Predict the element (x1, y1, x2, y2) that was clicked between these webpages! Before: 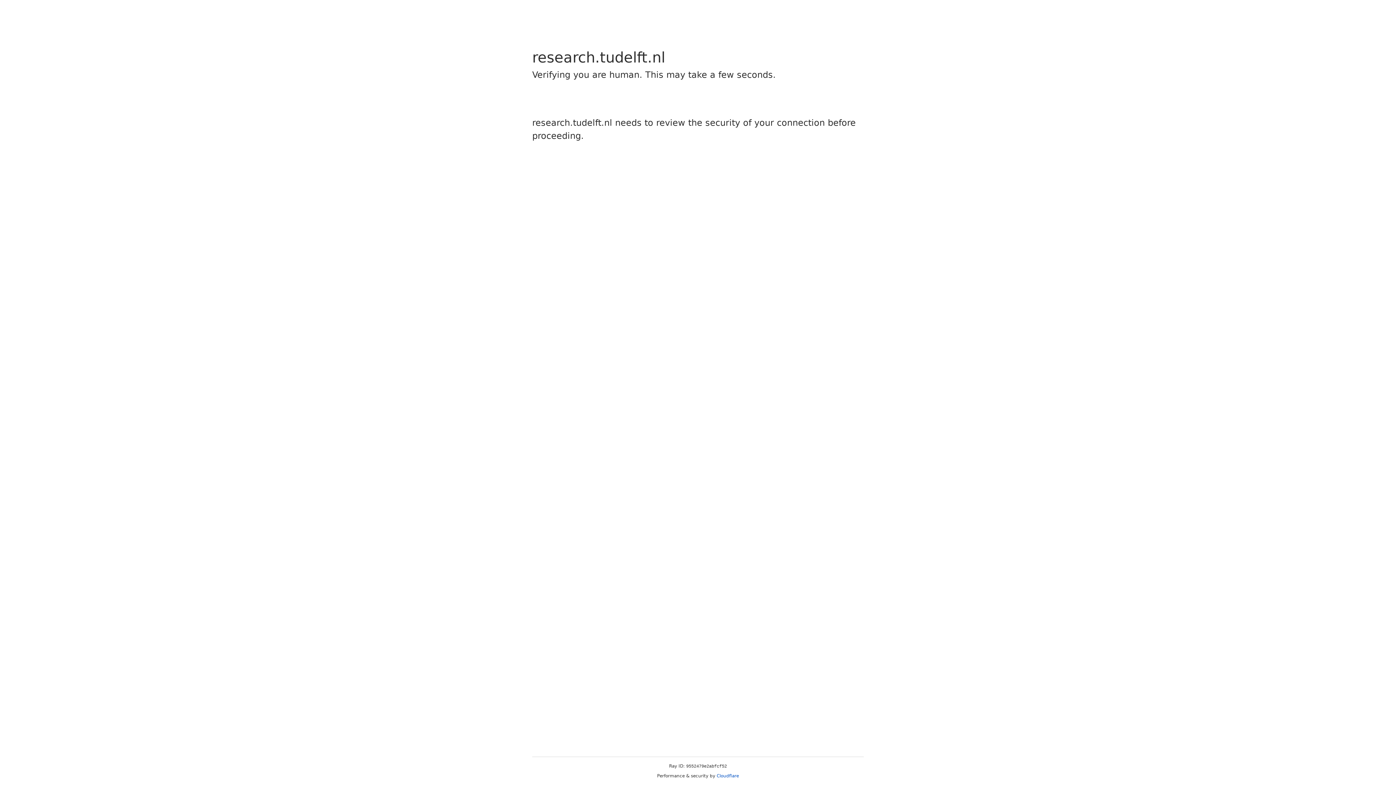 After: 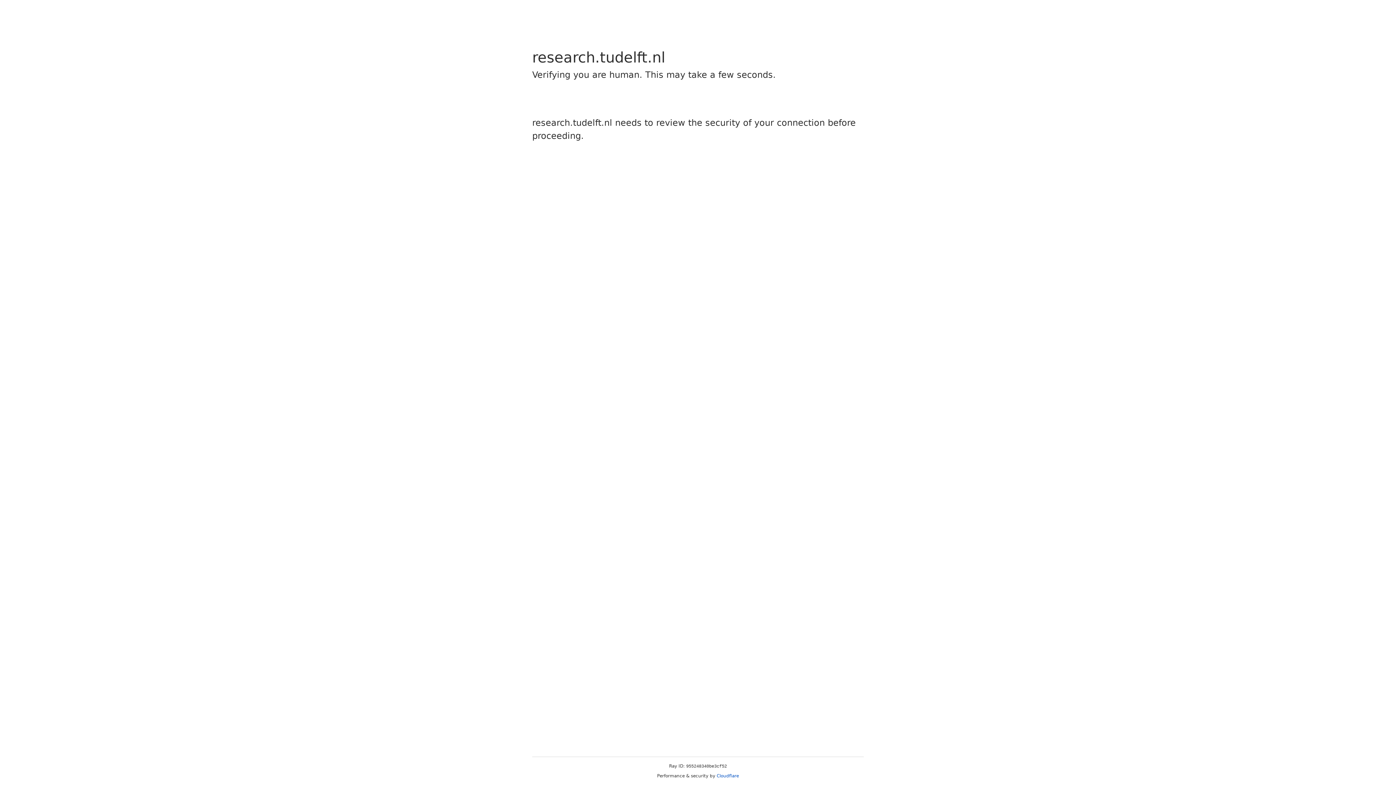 Action: bbox: (716, 773, 739, 778) label: Cloudflare